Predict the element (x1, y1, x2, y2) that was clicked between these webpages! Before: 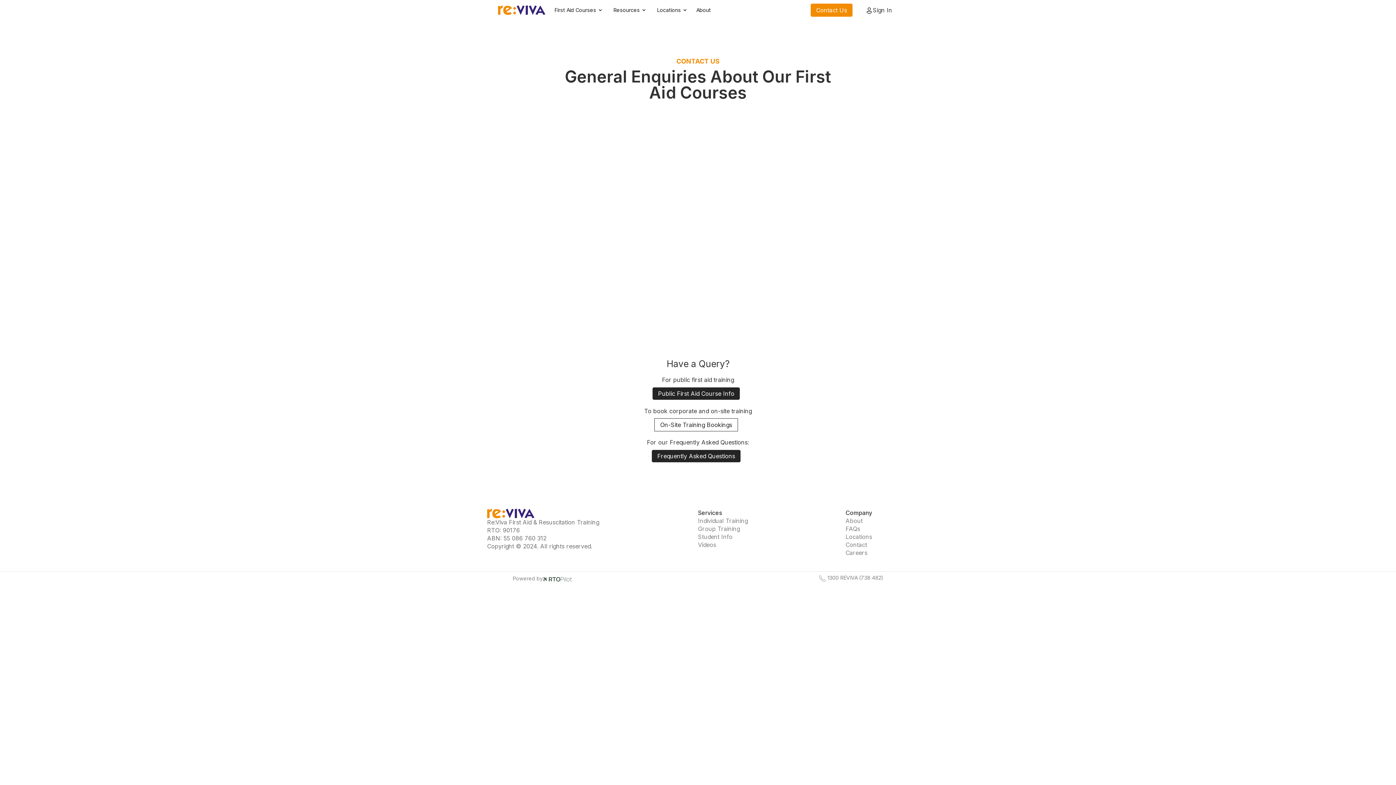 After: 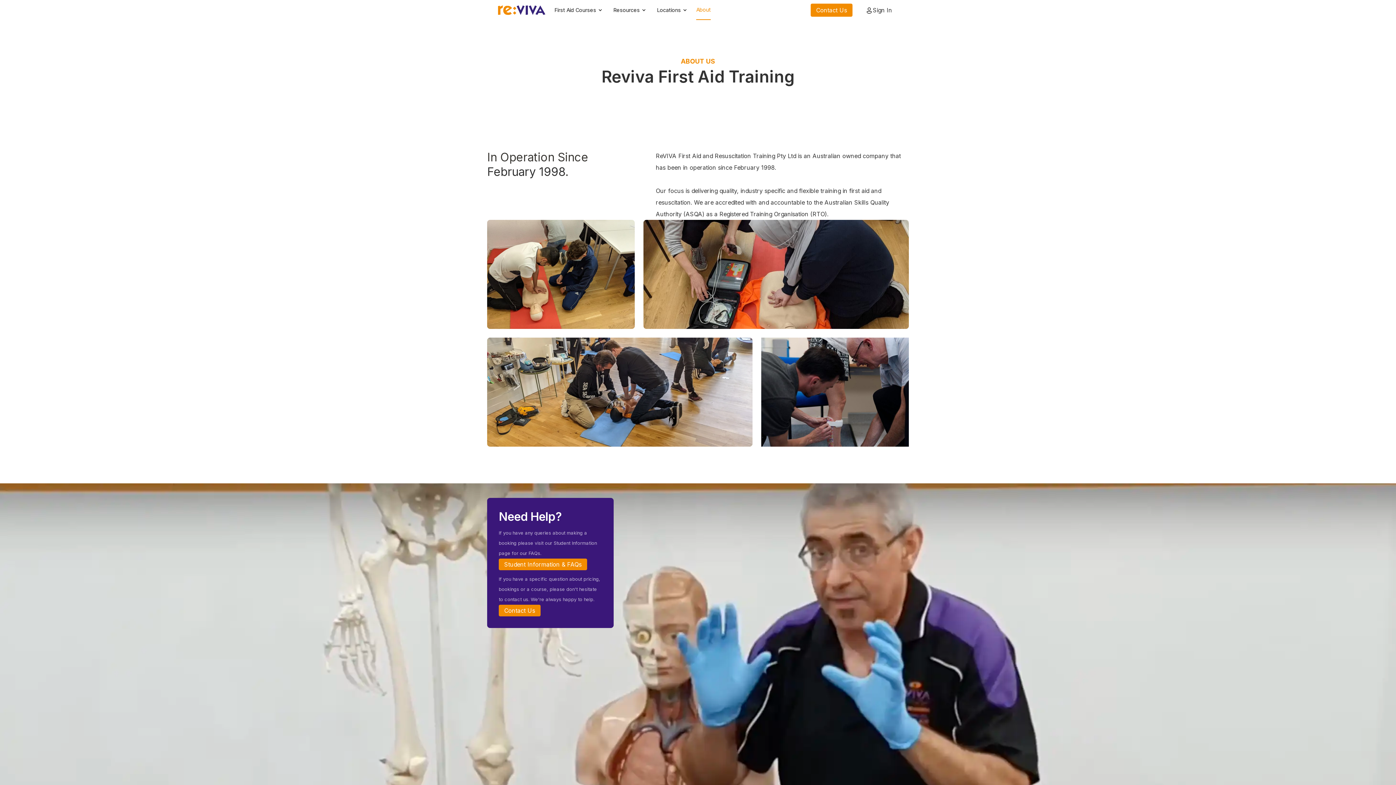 Action: bbox: (845, 517, 862, 525) label: About